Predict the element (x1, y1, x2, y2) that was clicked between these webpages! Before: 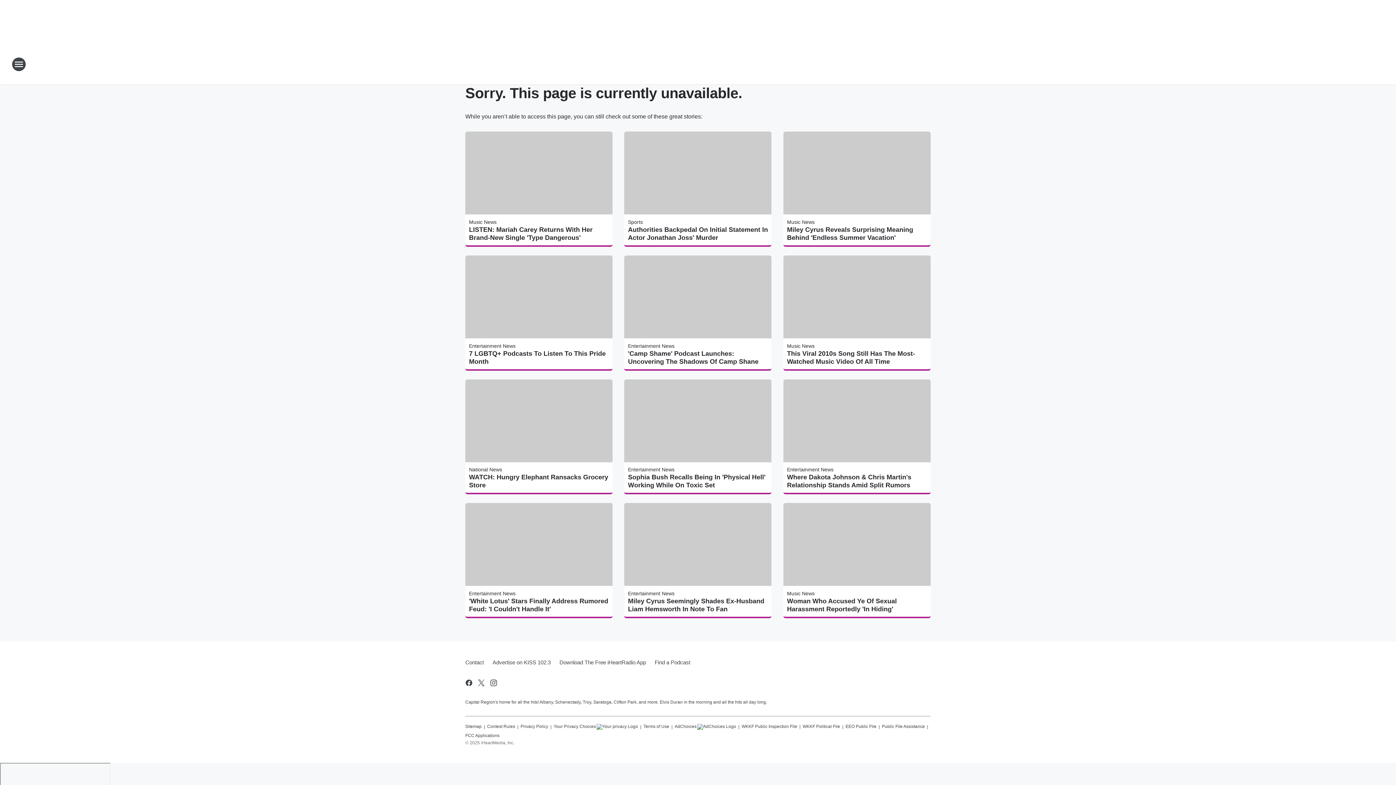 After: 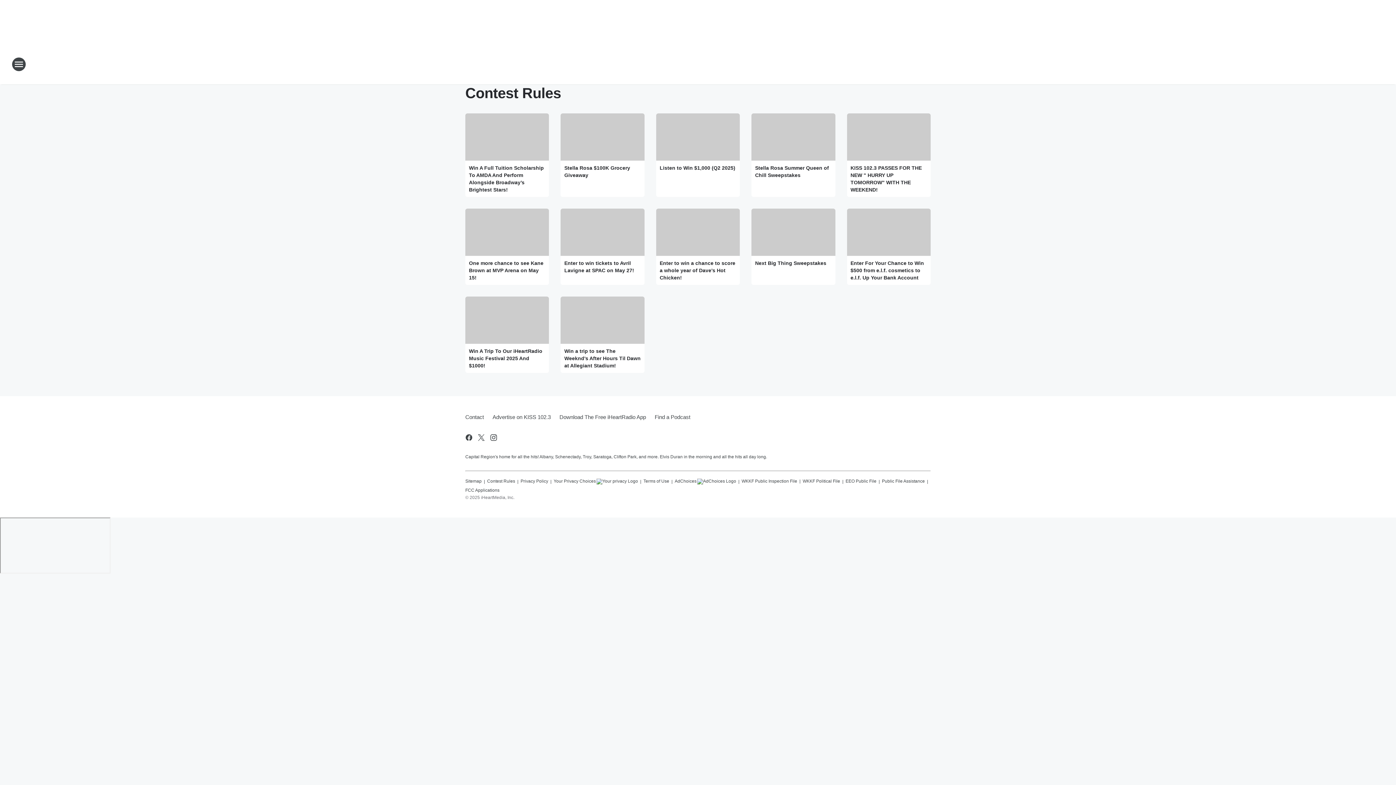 Action: bbox: (487, 721, 515, 730) label: Contest Rules